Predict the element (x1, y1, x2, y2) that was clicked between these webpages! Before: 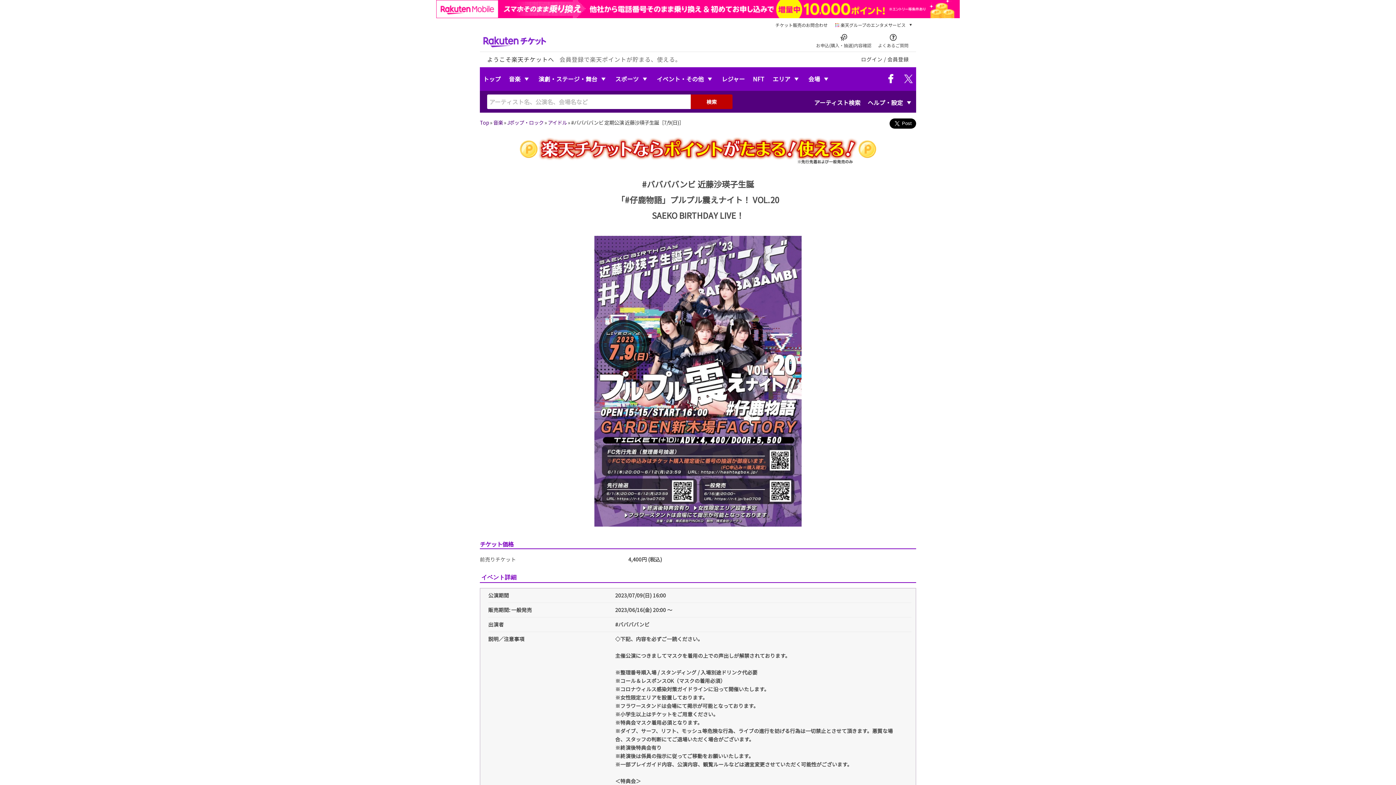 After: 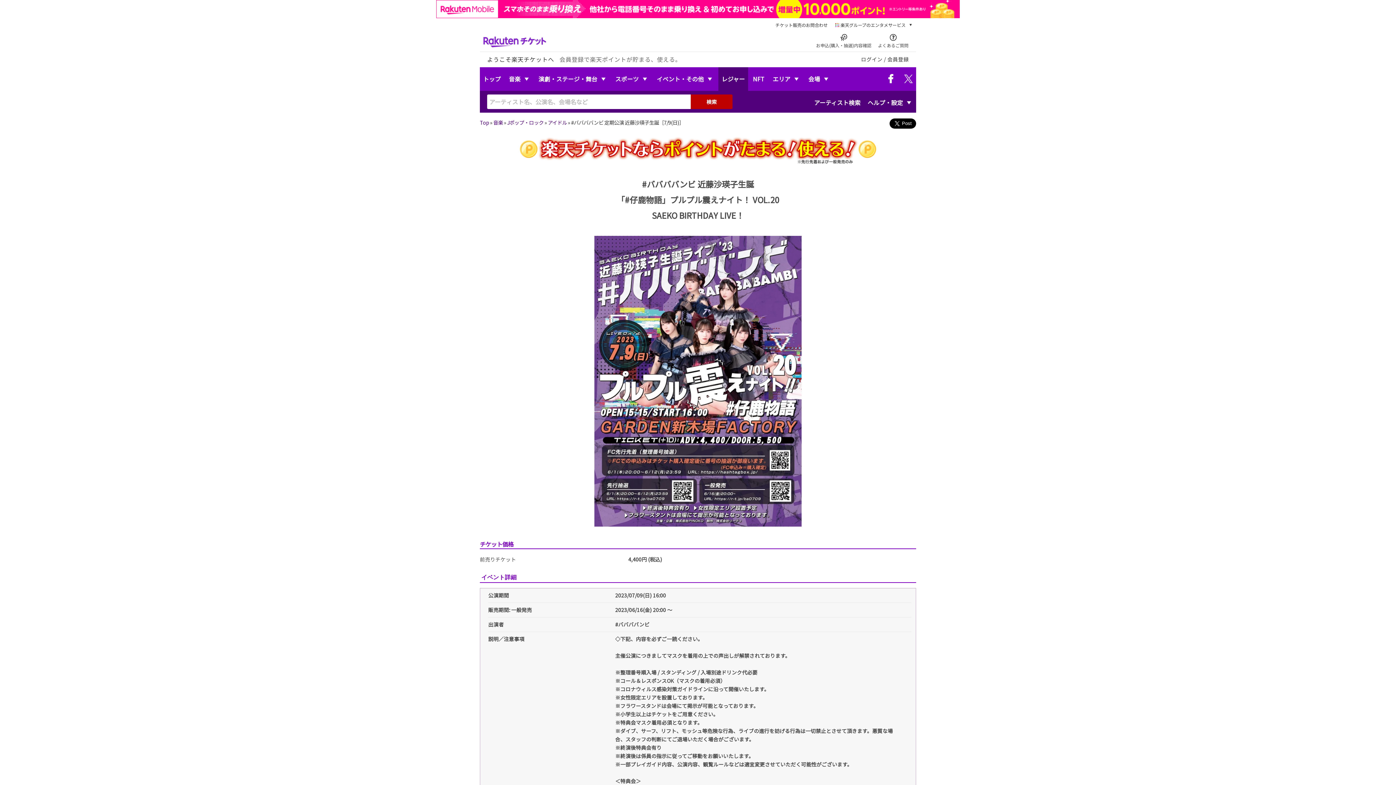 Action: label: レジャー bbox: (718, 67, 748, 90)